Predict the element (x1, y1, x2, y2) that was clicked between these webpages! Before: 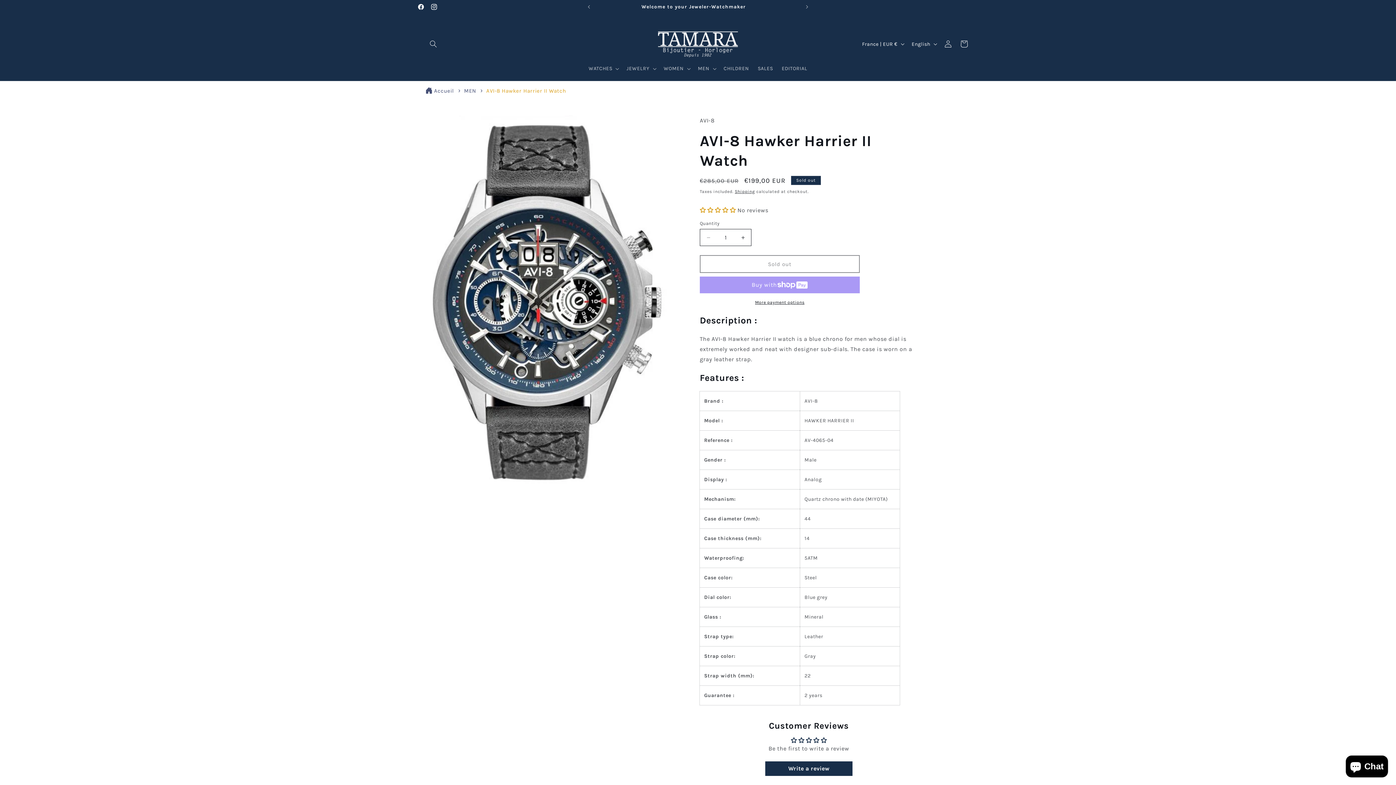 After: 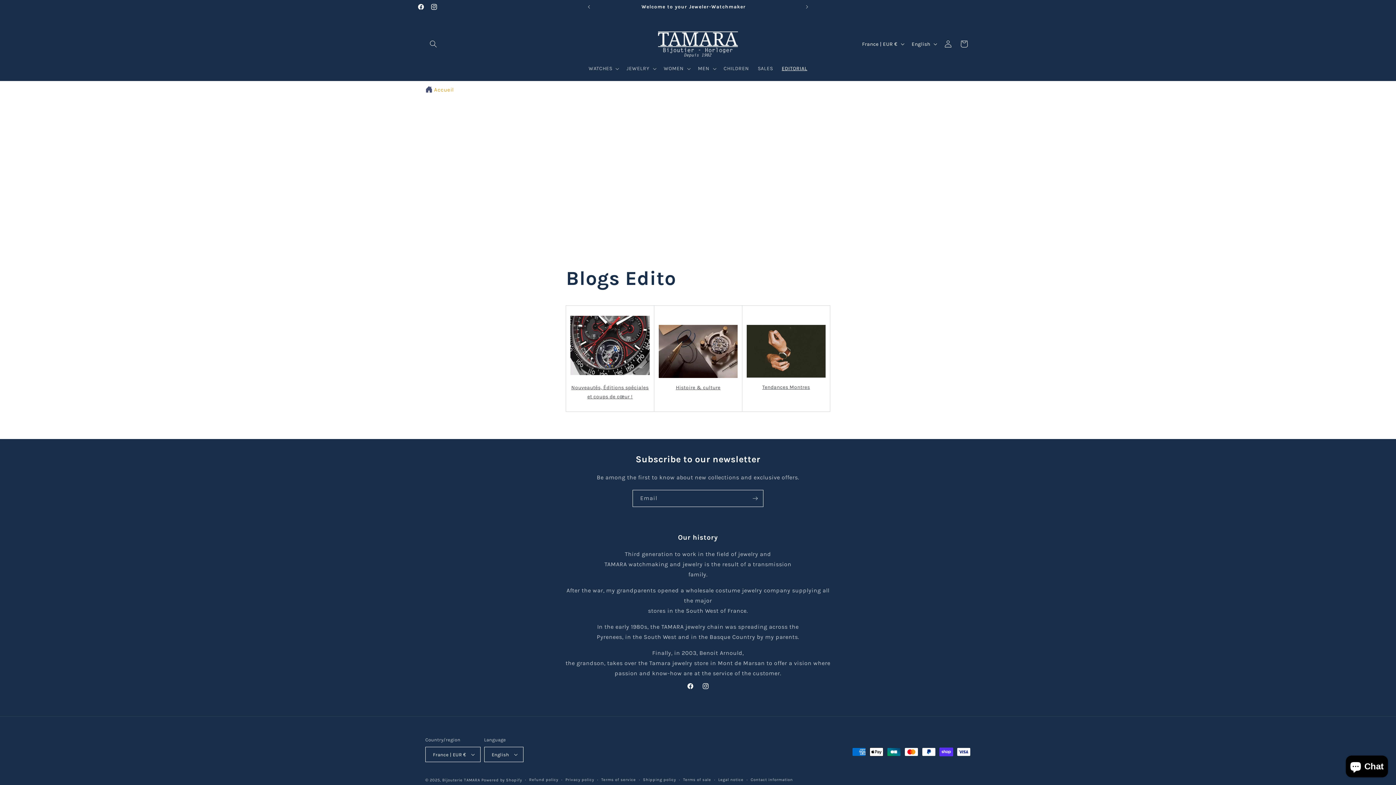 Action: label: EDITORIAL bbox: (777, 61, 811, 76)